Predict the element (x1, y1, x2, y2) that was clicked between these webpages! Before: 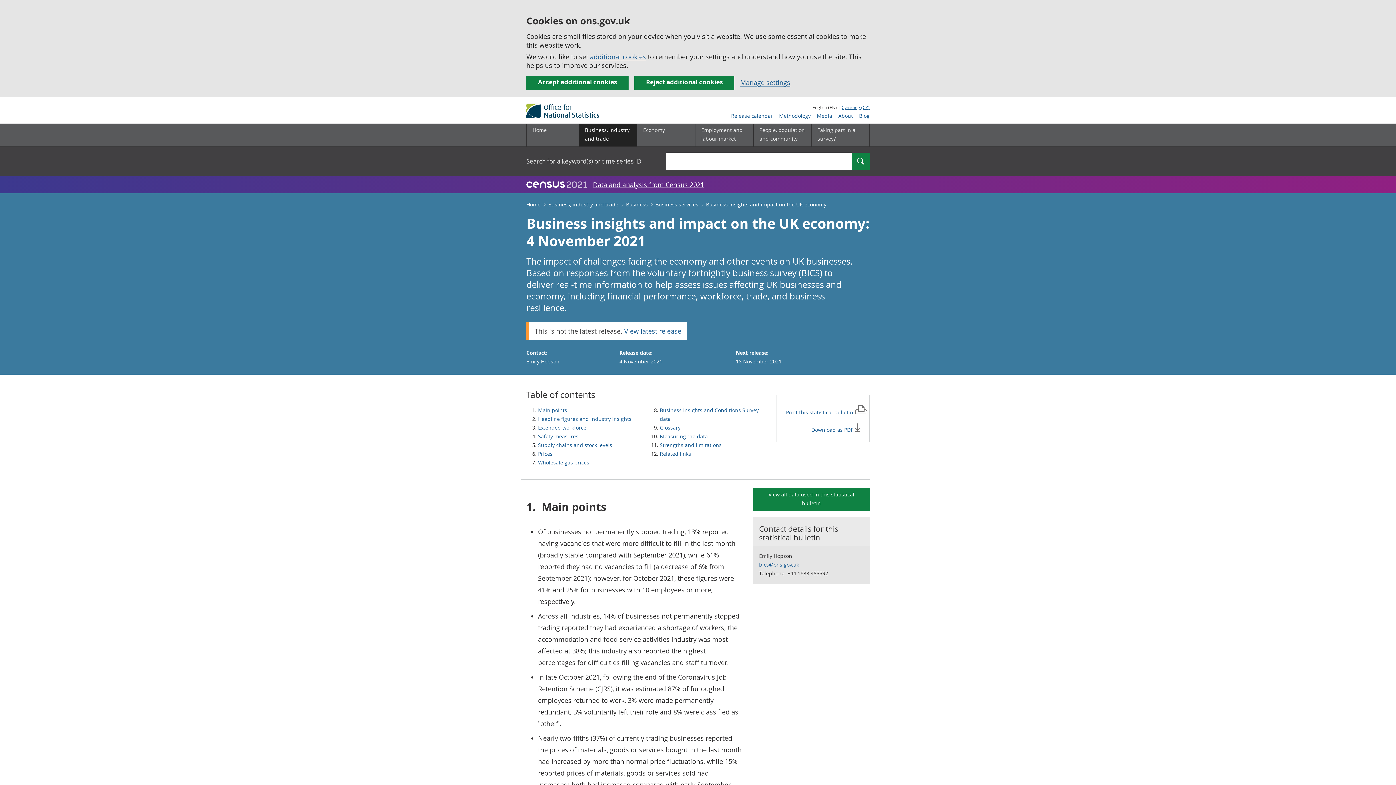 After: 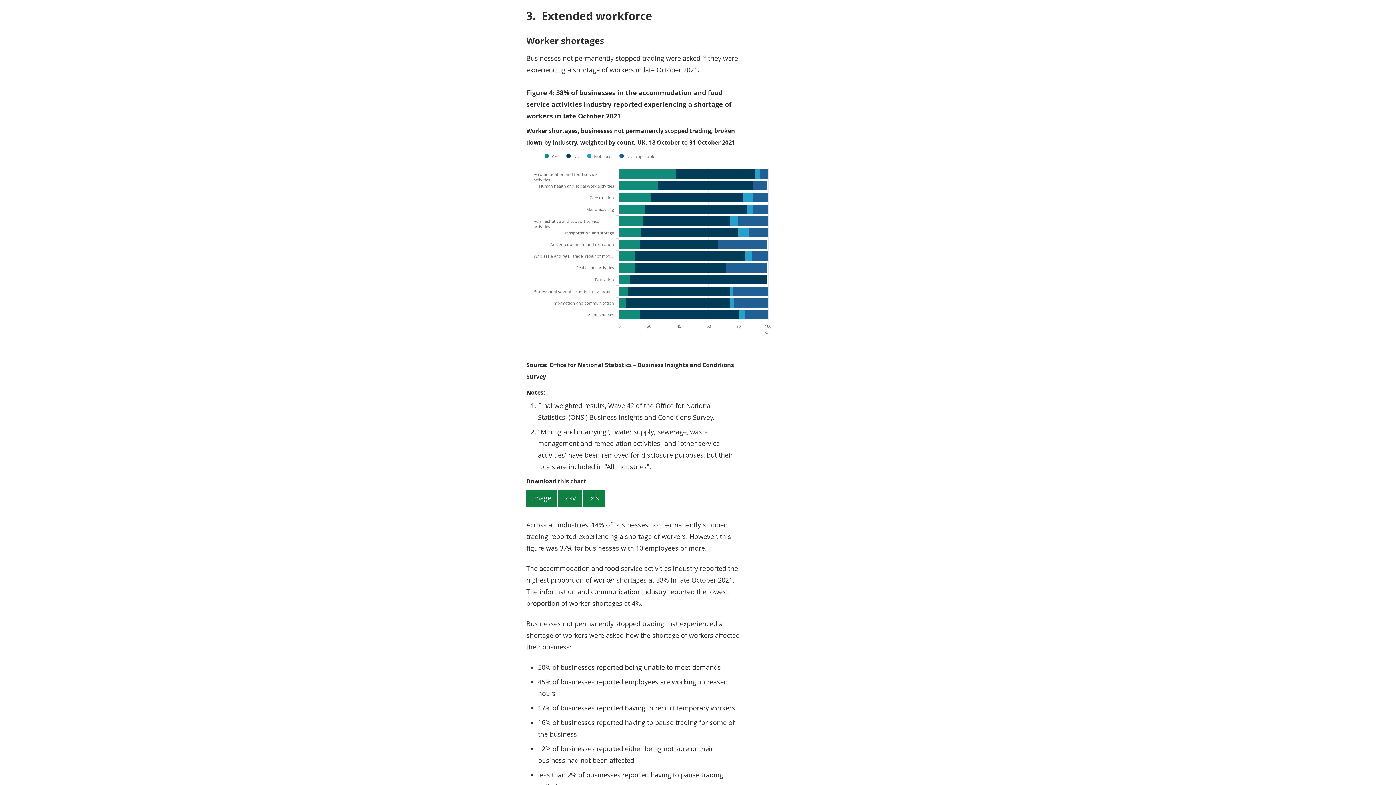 Action: label: Extended workforce bbox: (538, 424, 586, 431)